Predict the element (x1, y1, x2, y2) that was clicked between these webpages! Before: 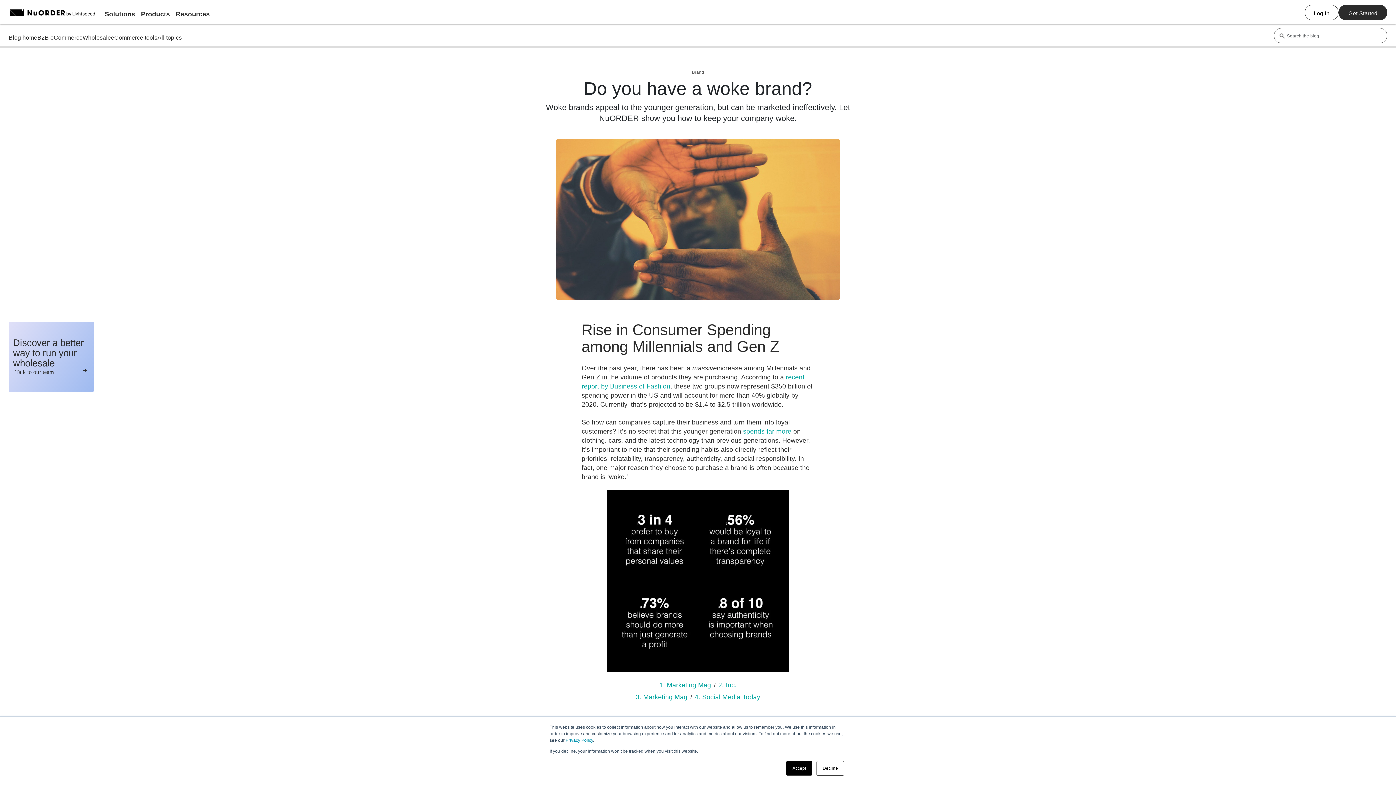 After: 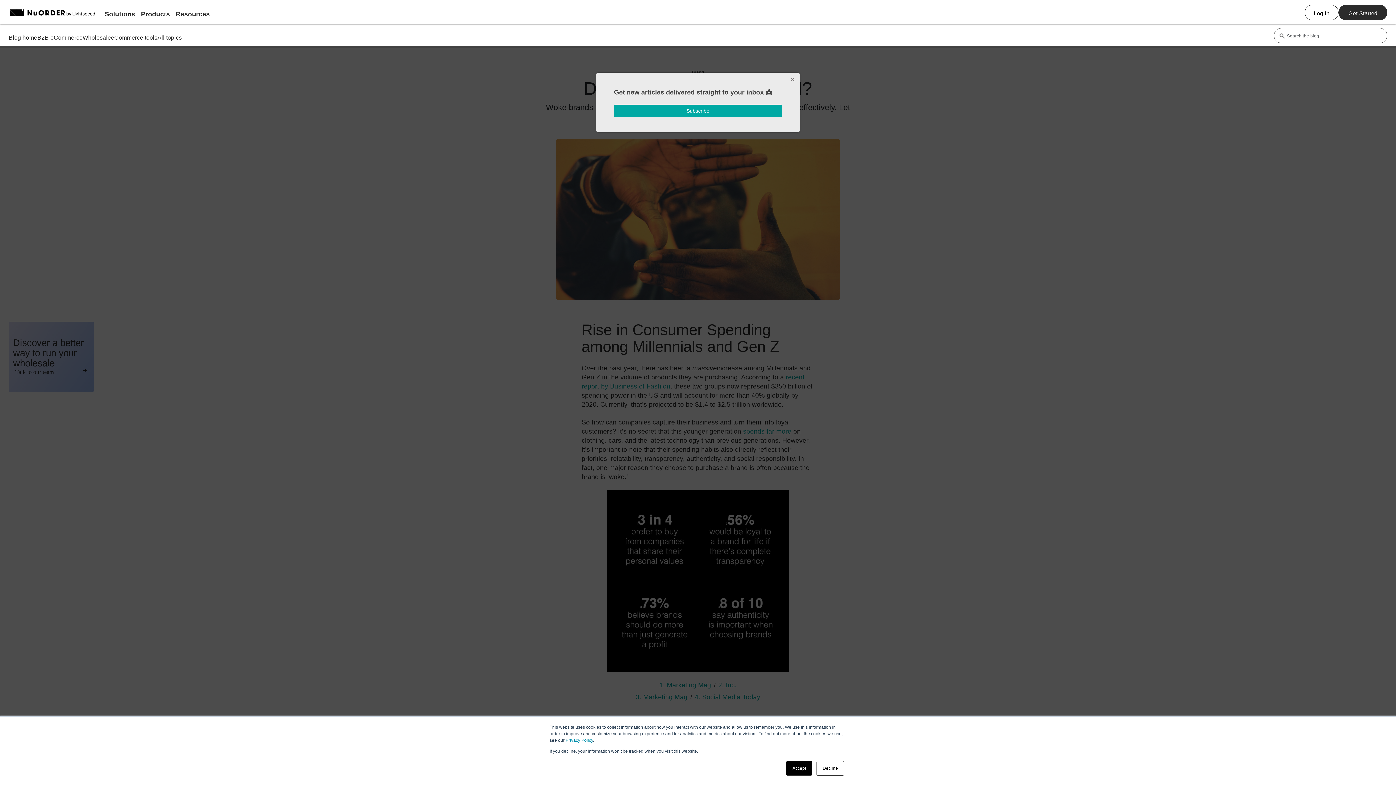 Action: label: Products bbox: (138, 8, 172, 20)